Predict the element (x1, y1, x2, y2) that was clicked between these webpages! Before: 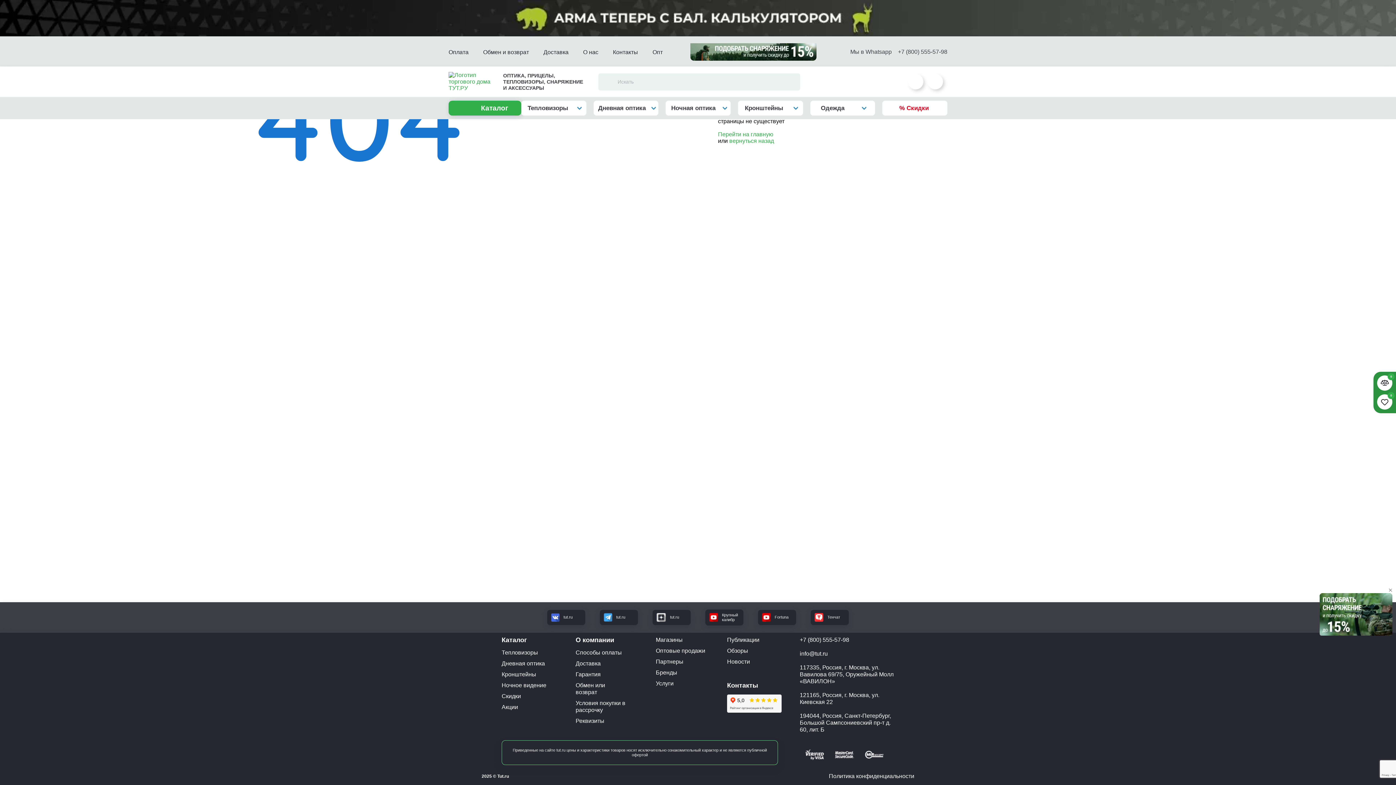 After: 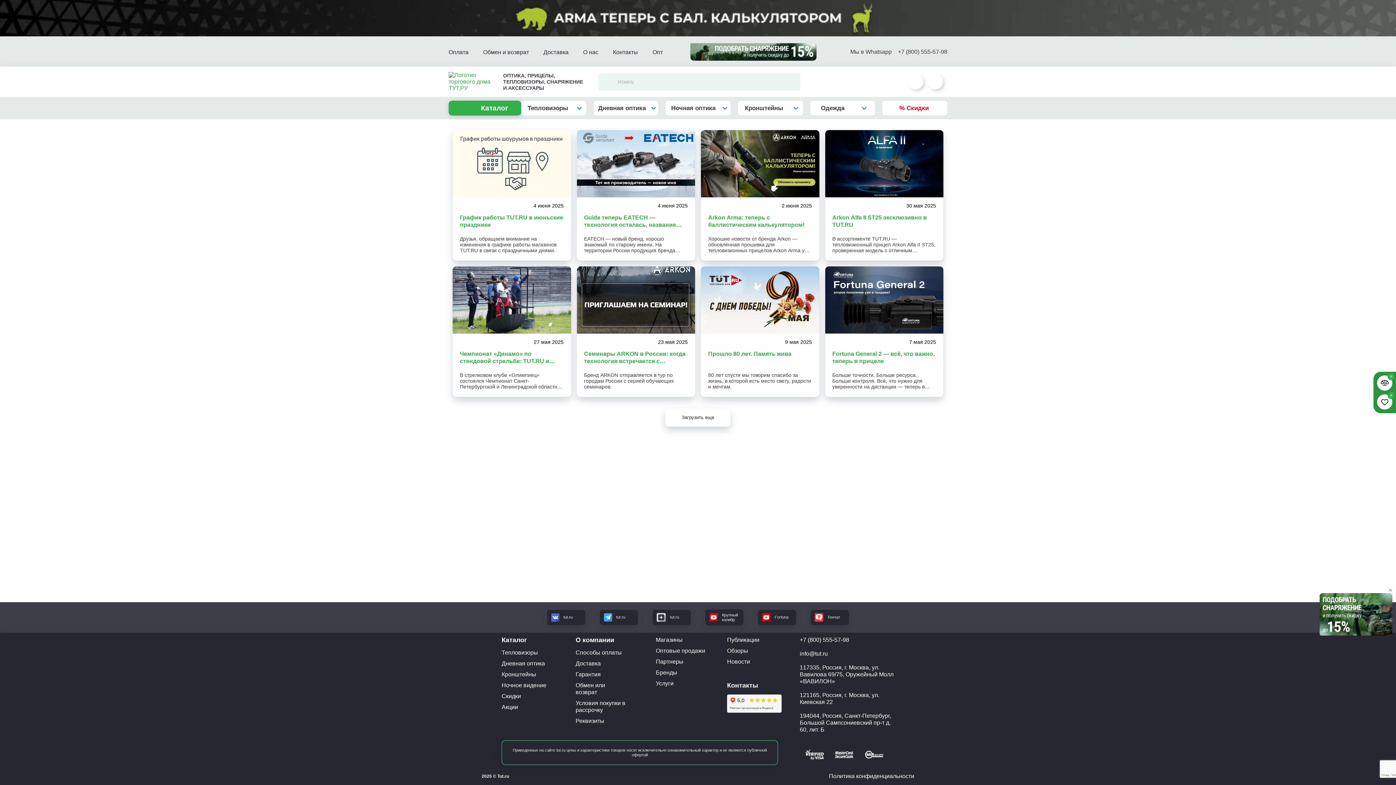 Action: bbox: (727, 658, 778, 665) label: Новости